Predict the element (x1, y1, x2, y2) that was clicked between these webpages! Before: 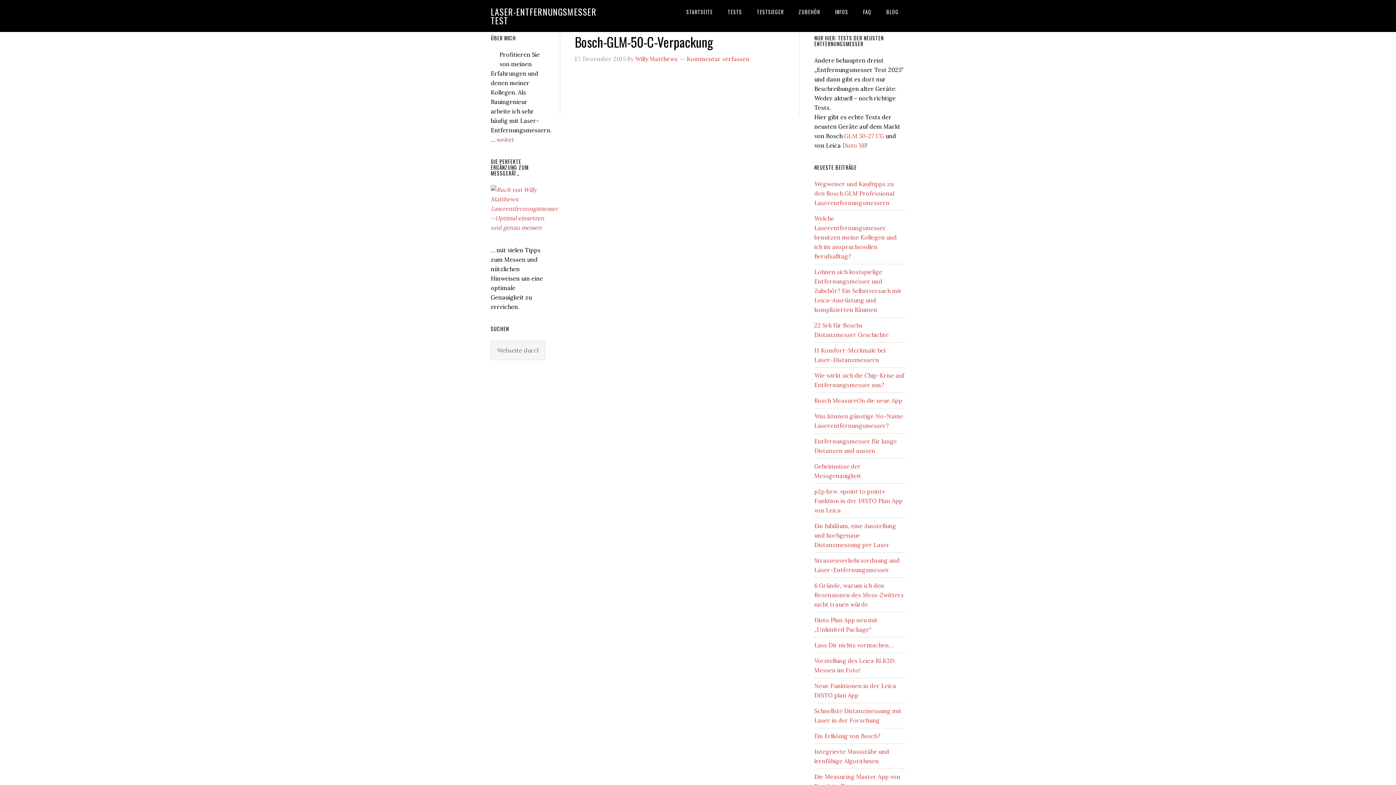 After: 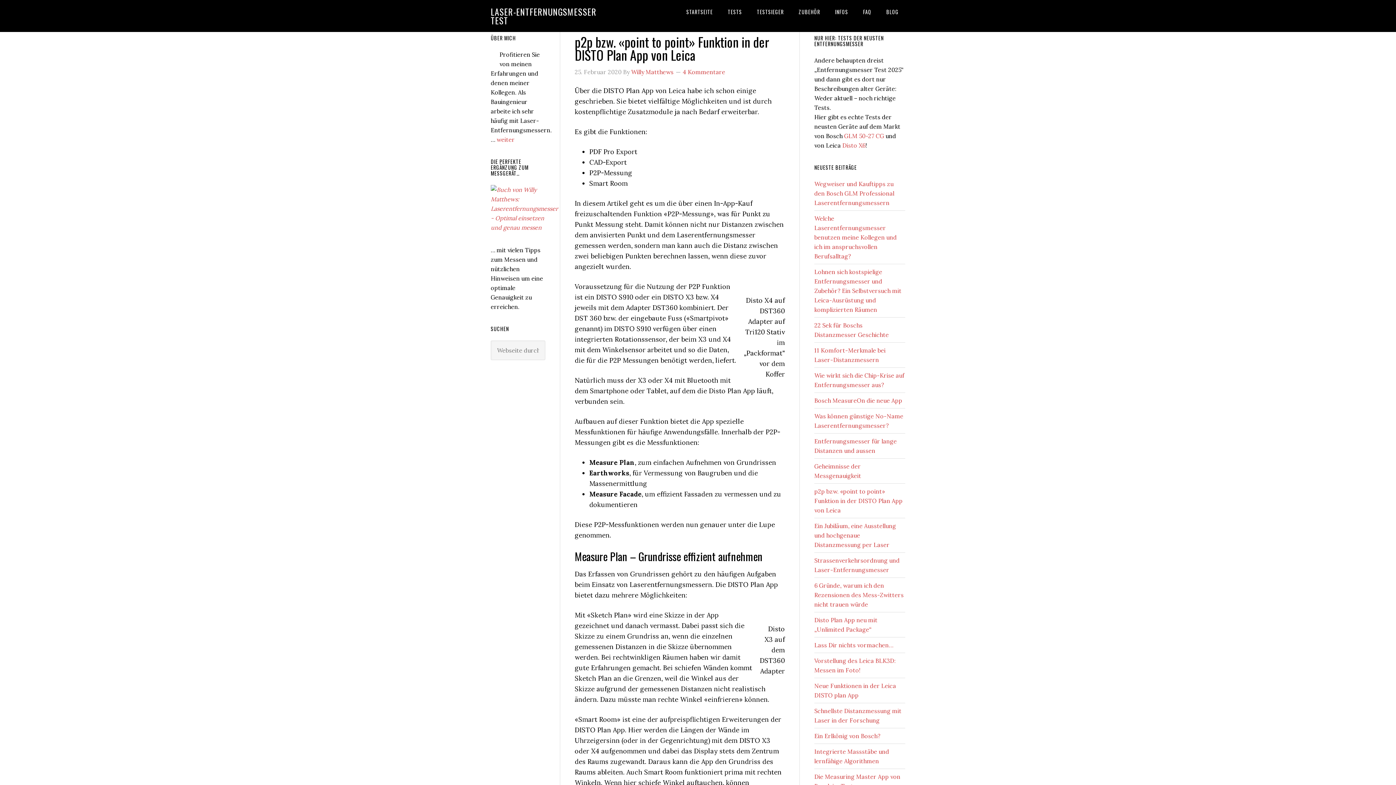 Action: label: p2p bzw. «point to point» Funktion in der DISTO Plan App von Leica bbox: (814, 488, 902, 514)